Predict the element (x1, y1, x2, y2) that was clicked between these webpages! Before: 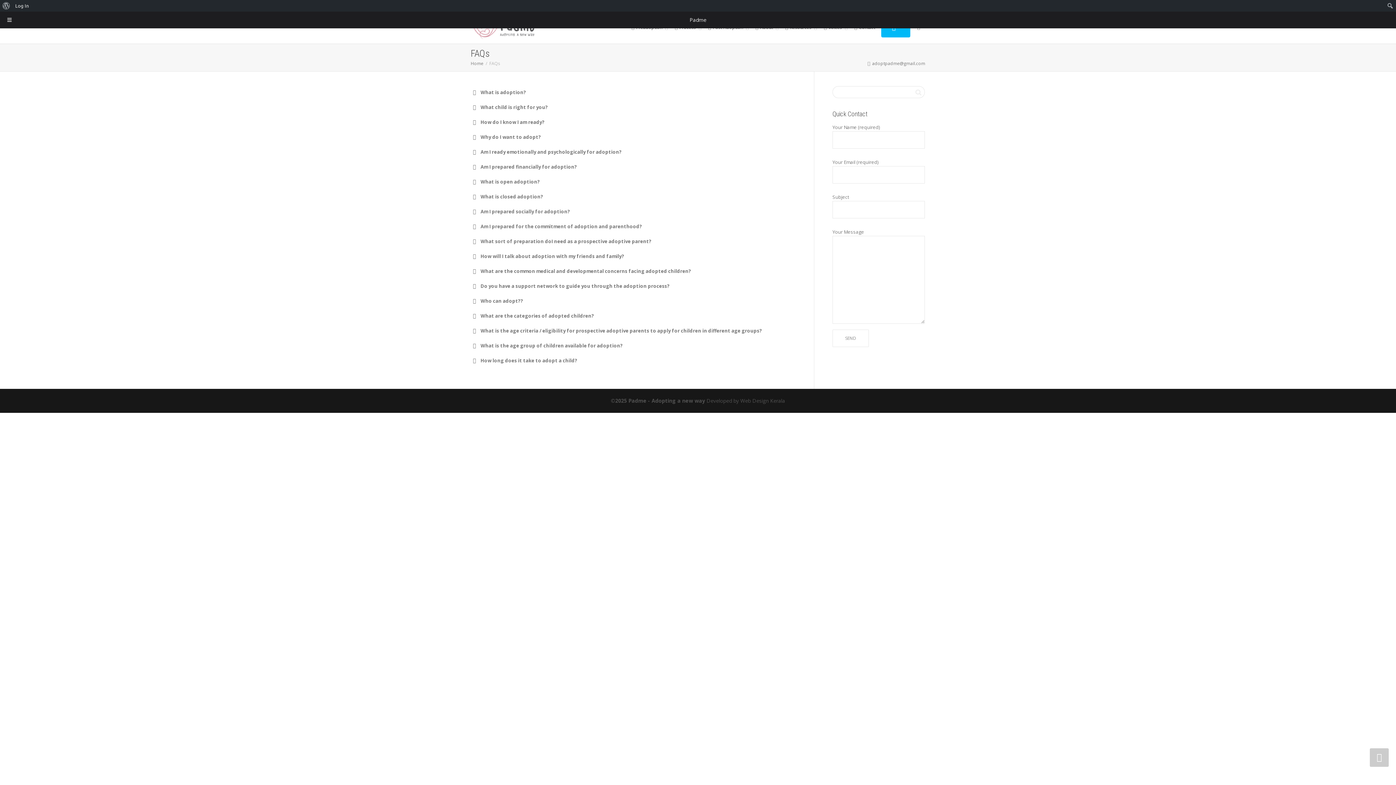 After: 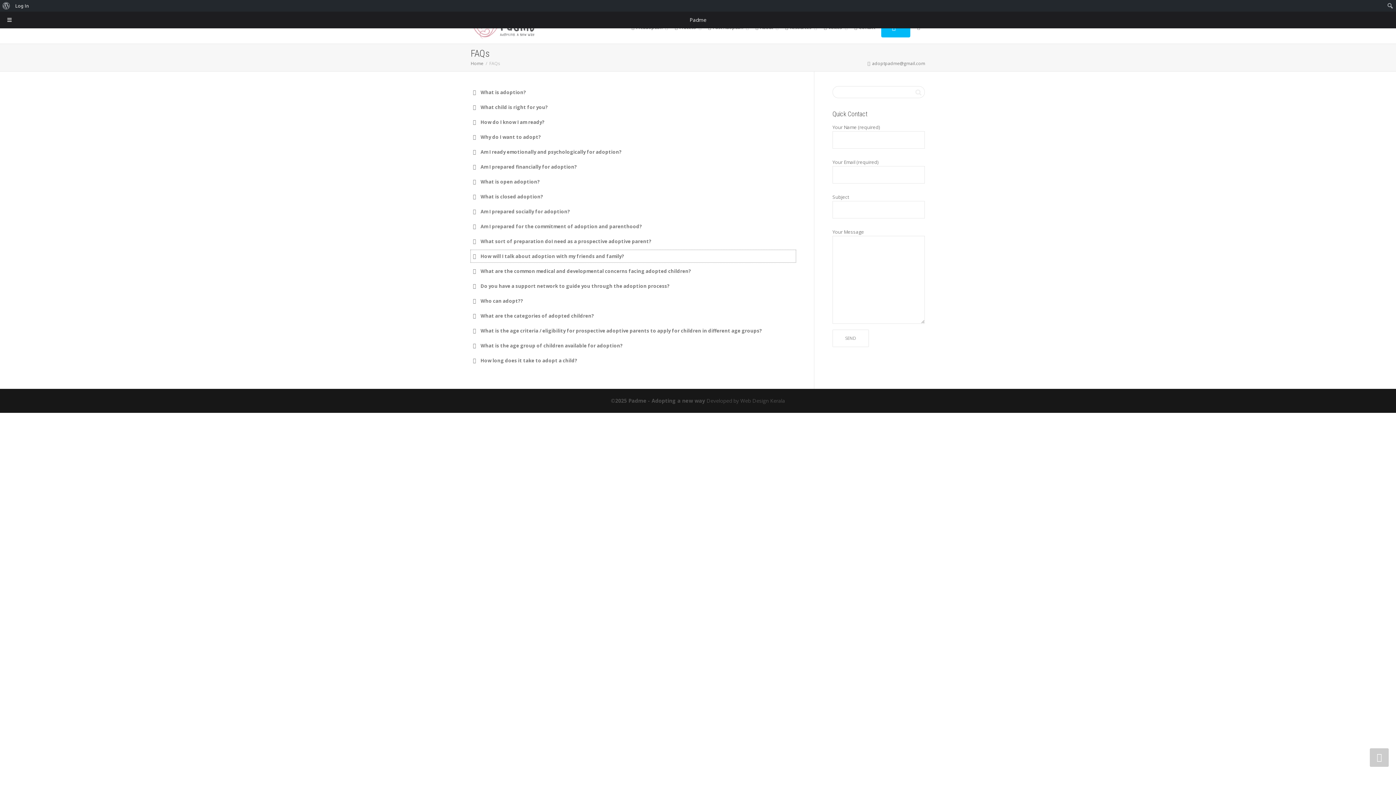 Action: label: How will I talk about adoption with my friends and family? bbox: (470, 250, 796, 262)